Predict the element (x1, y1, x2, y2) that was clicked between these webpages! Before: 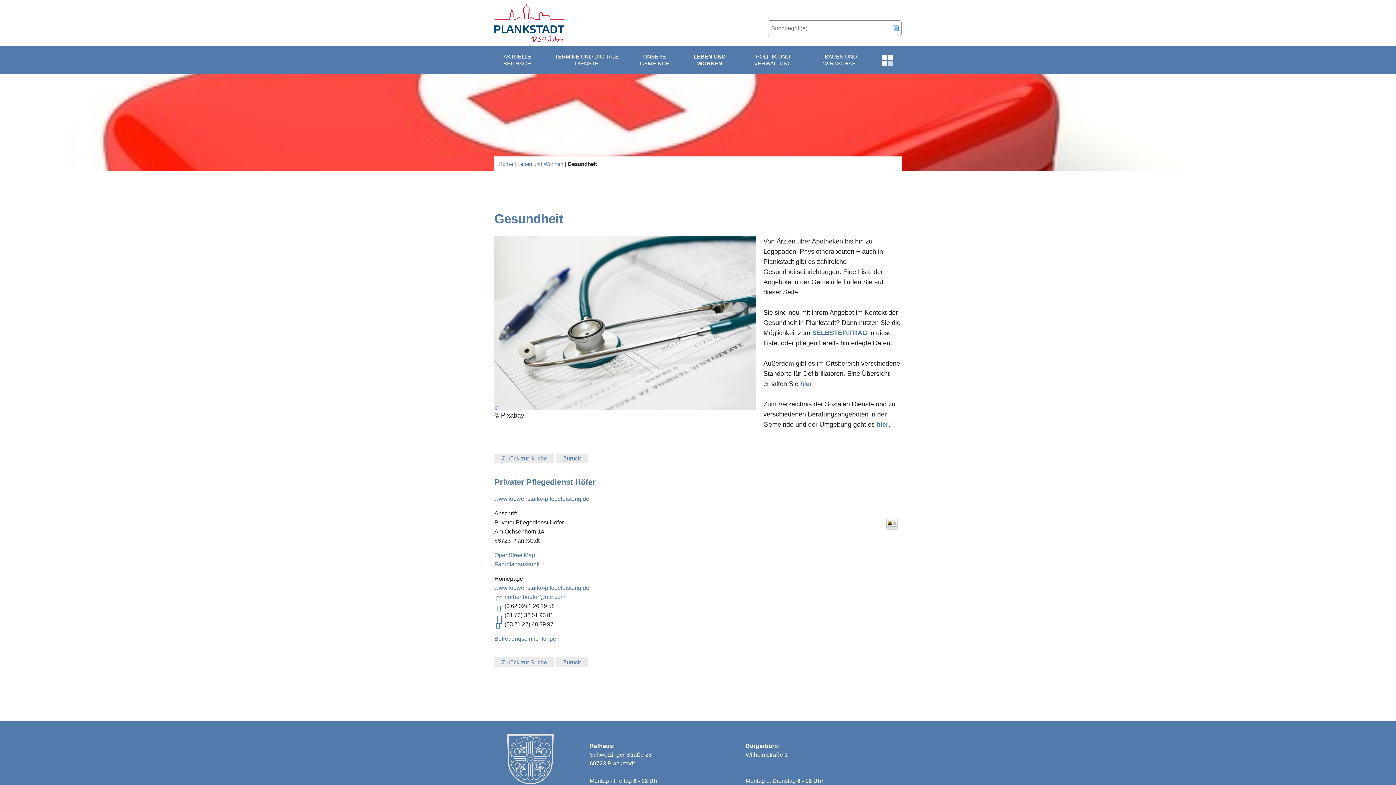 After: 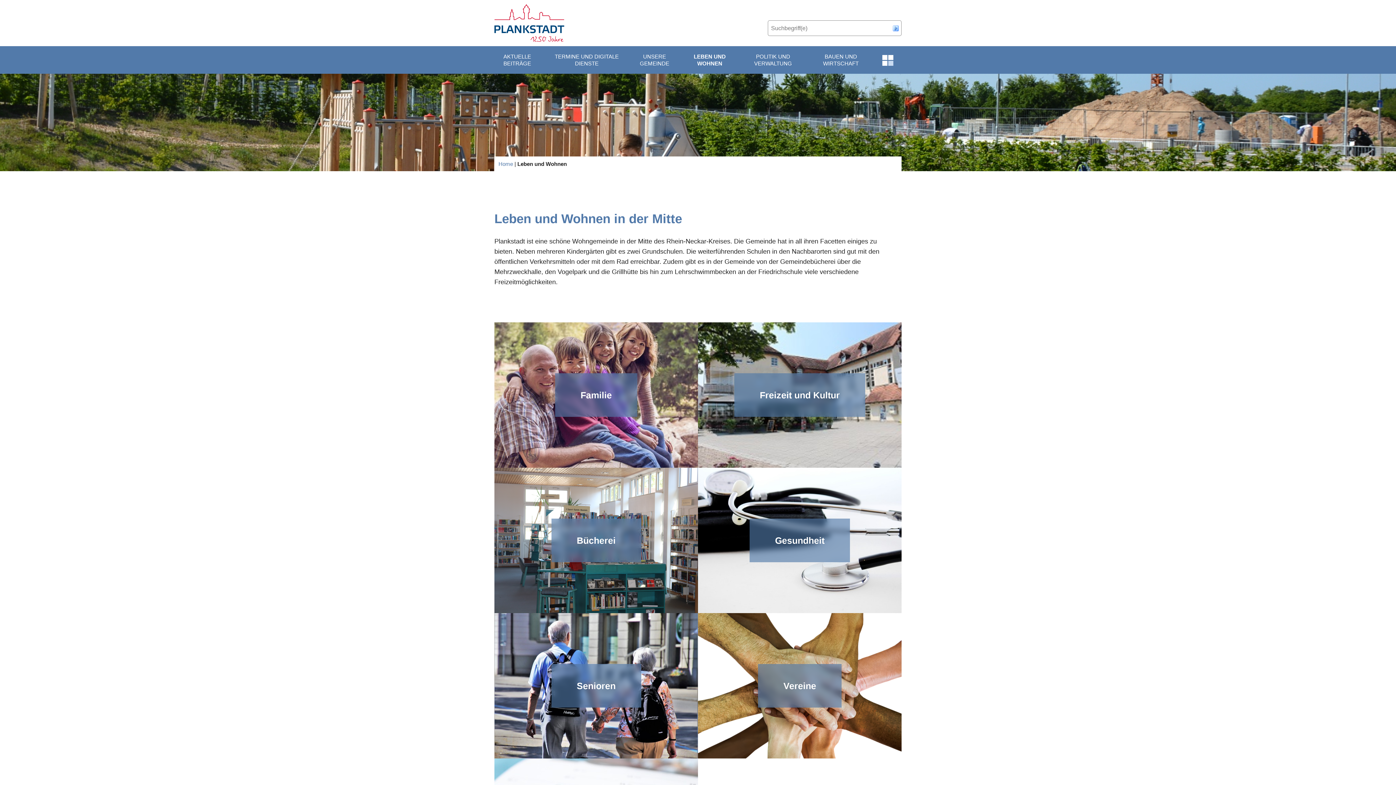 Action: bbox: (517, 160, 563, 166) label: Leben und Wohnen